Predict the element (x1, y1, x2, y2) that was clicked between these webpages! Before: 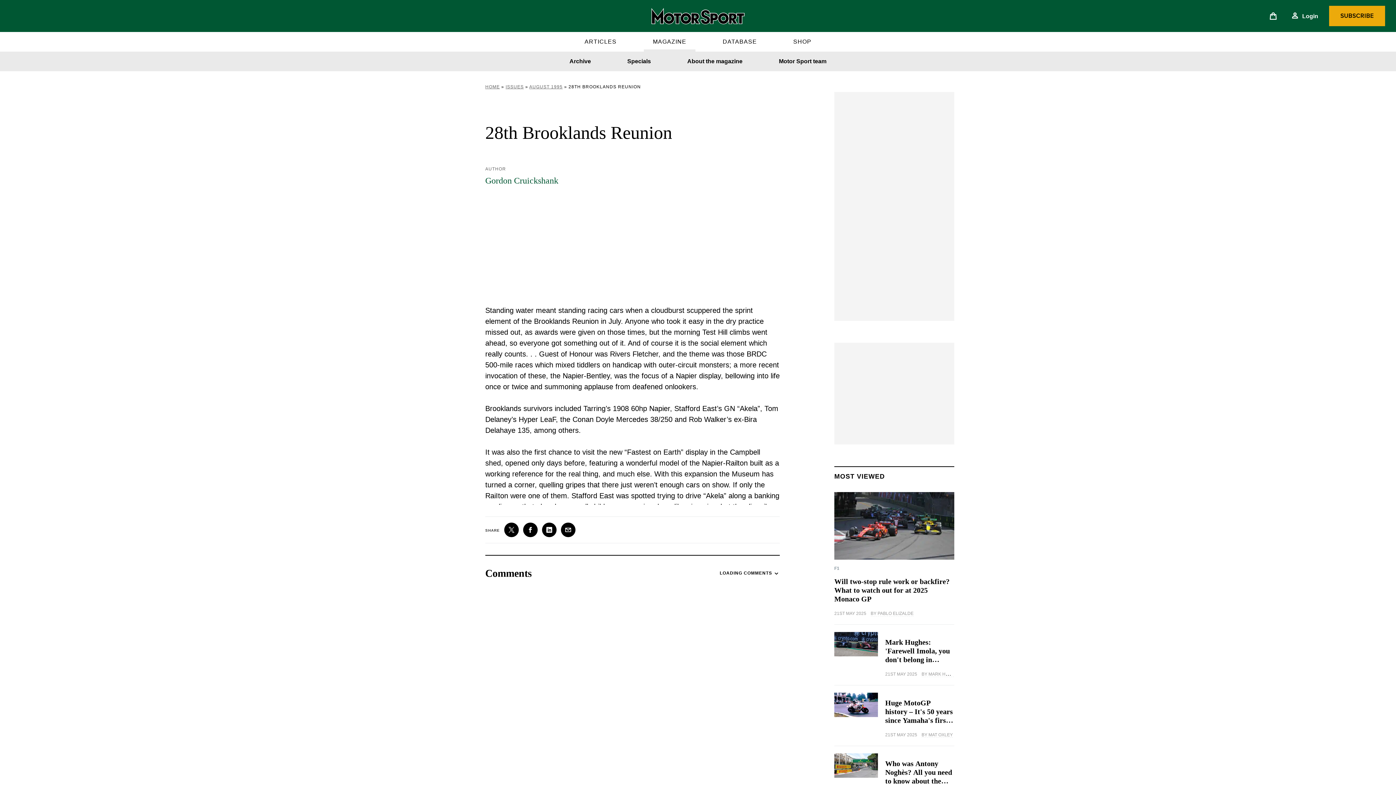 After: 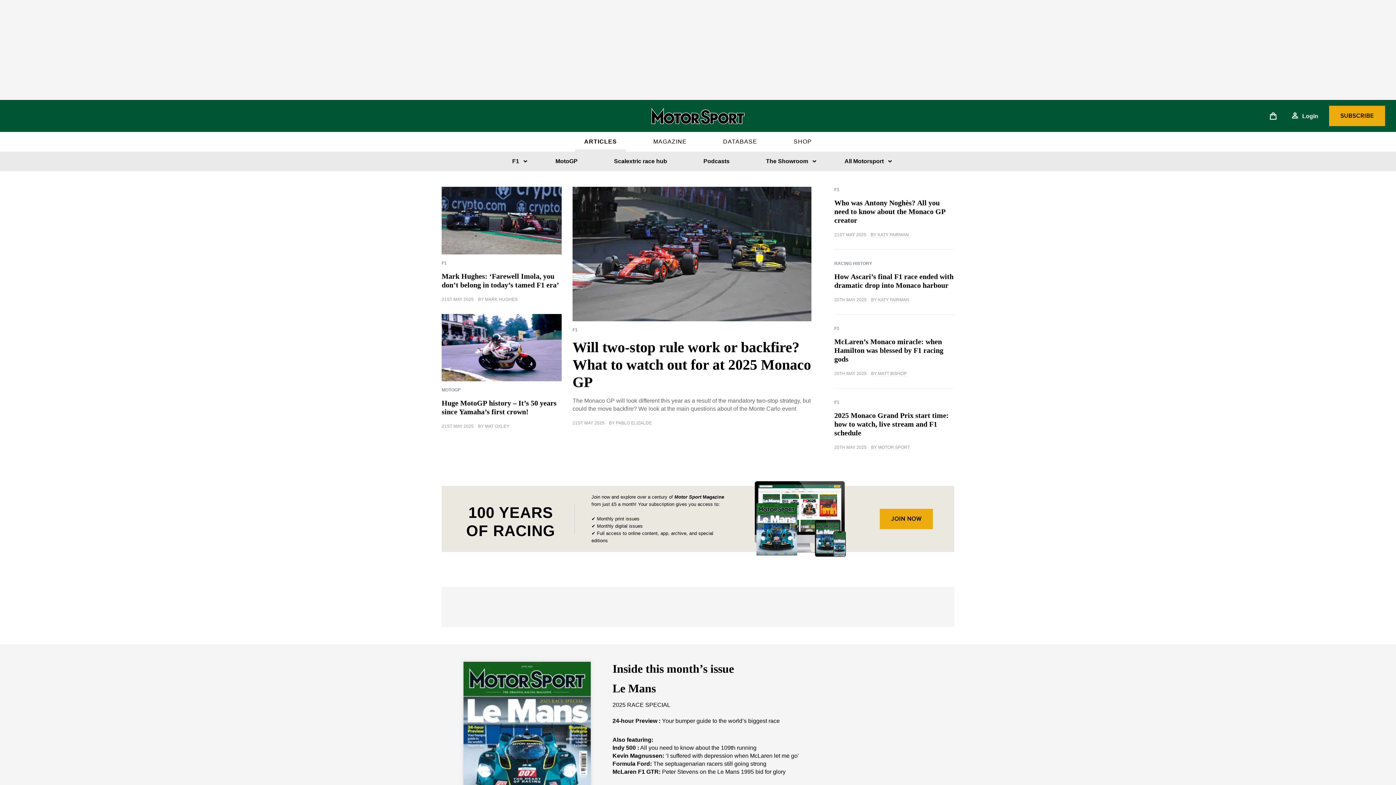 Action: label: HOME bbox: (485, 84, 499, 89)